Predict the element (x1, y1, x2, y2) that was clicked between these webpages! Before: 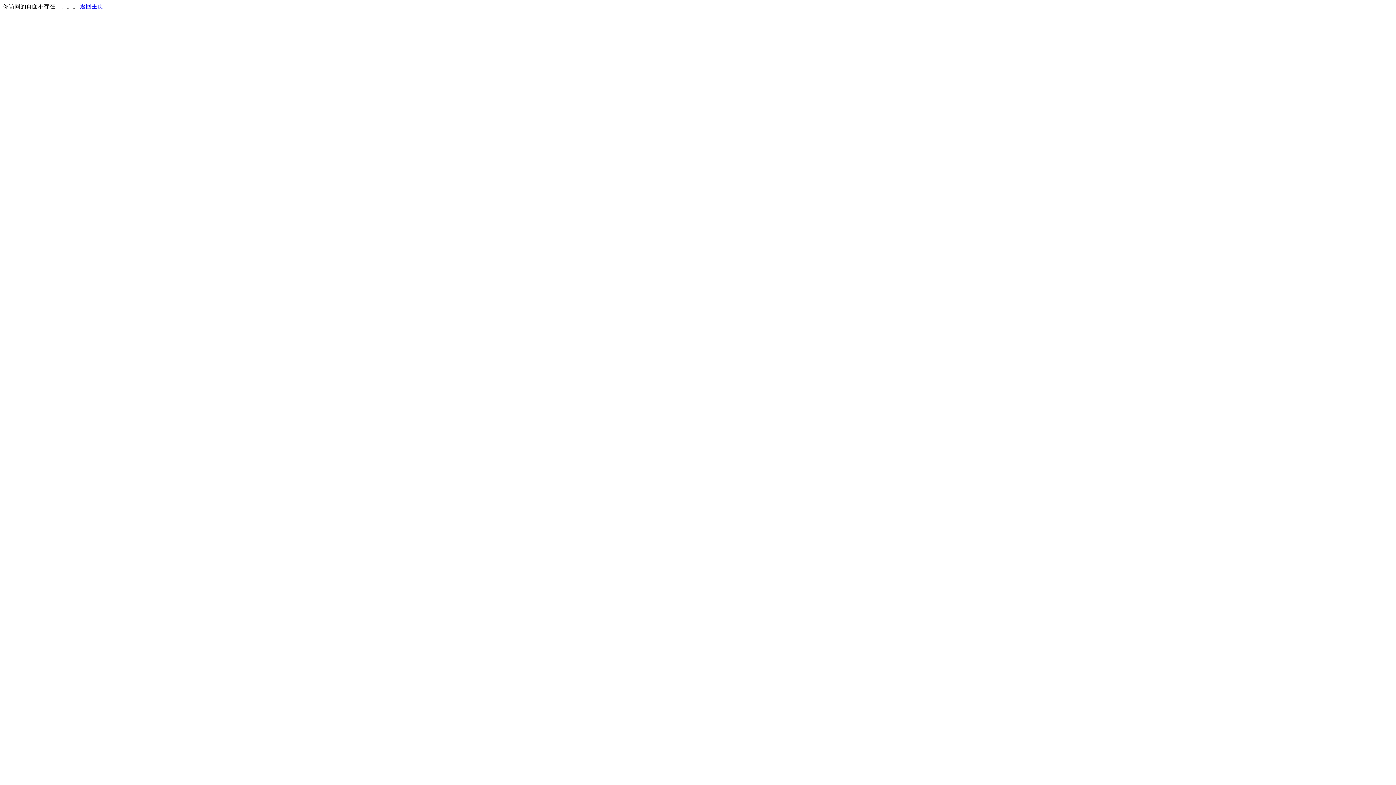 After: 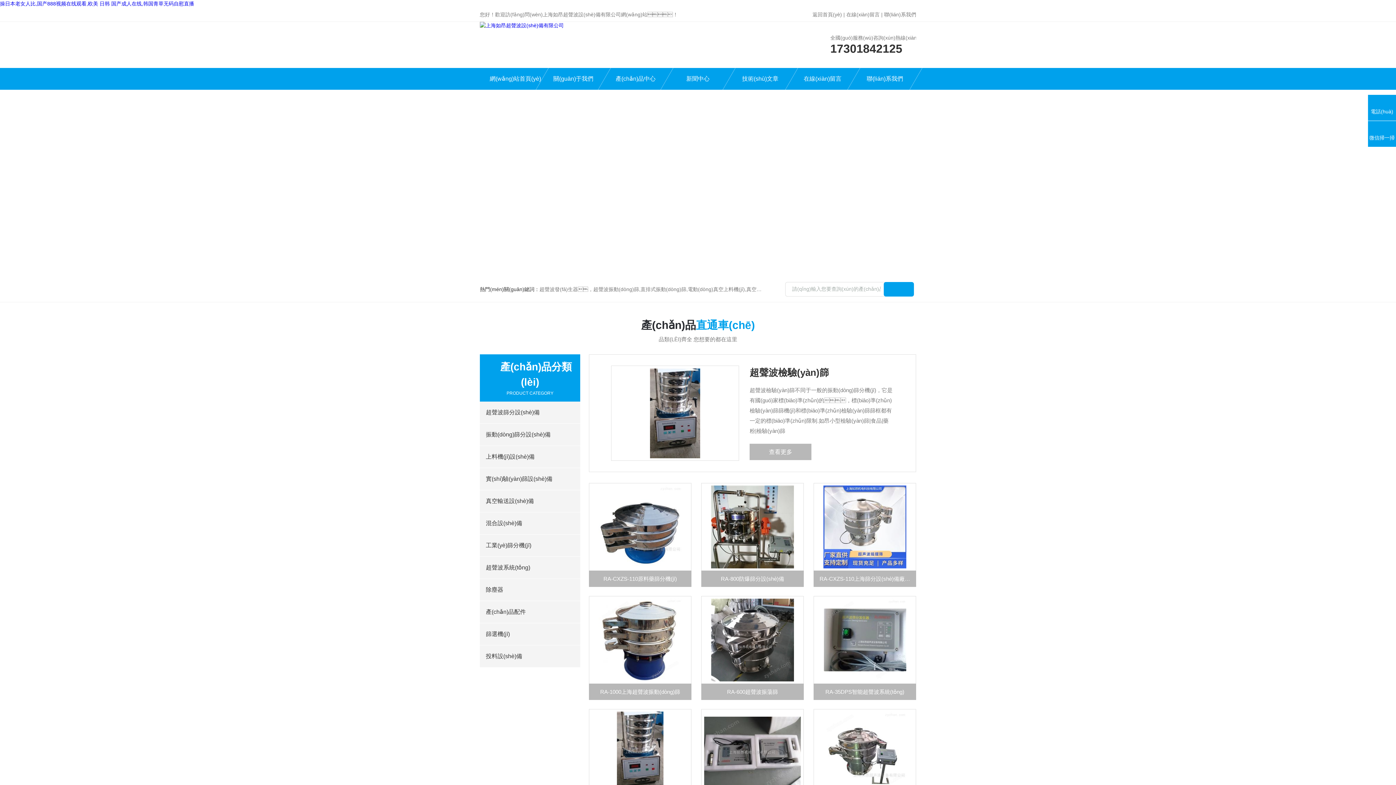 Action: label: 返回主页 bbox: (80, 3, 103, 9)